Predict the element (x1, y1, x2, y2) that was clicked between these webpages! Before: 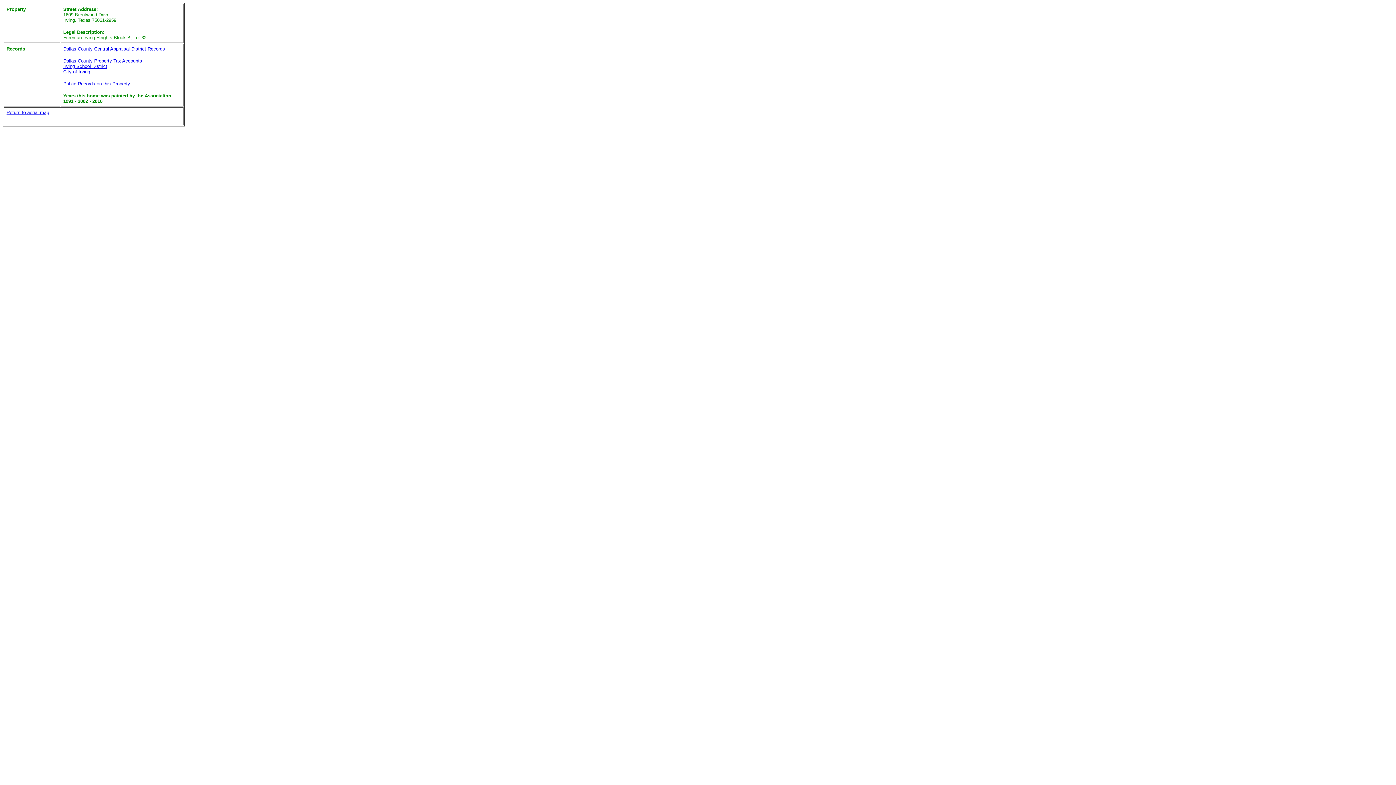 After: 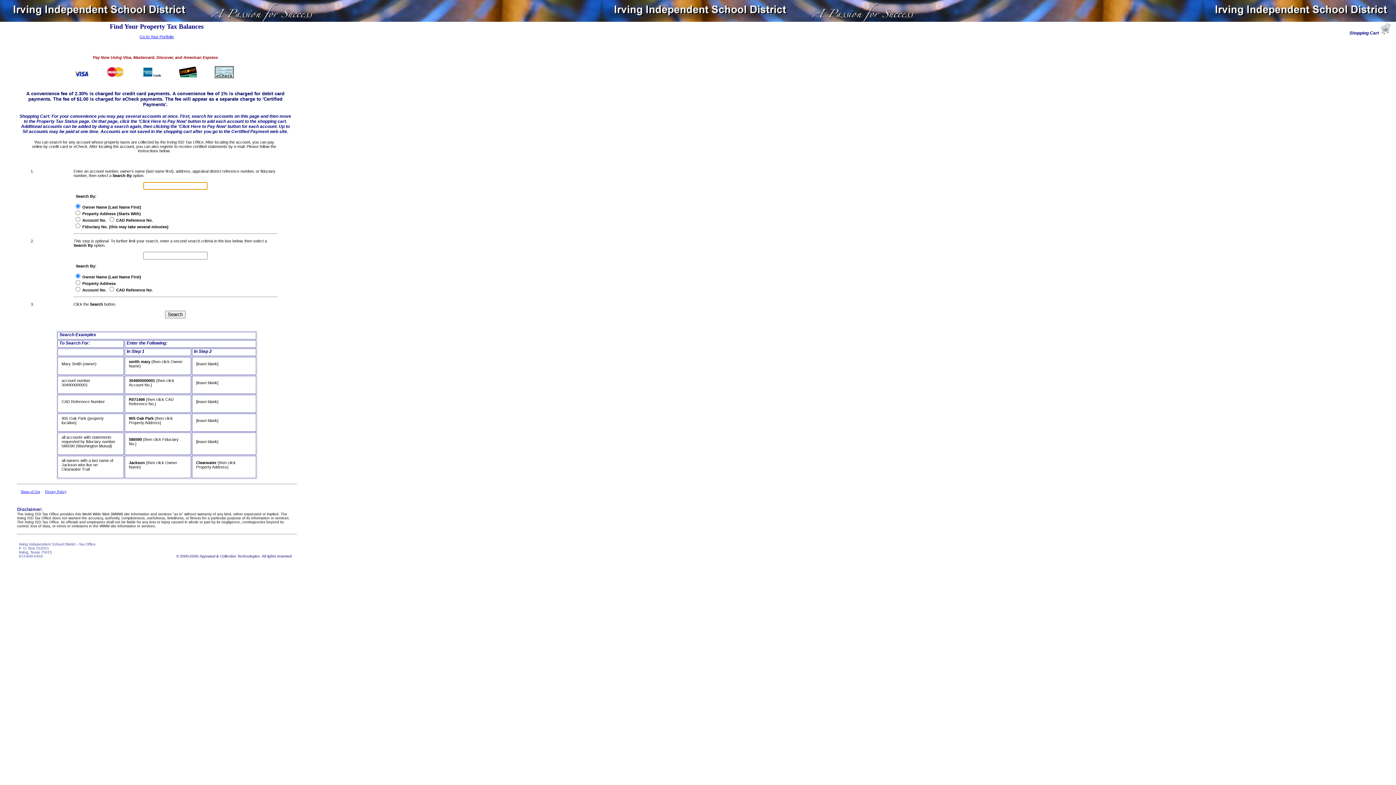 Action: bbox: (63, 63, 107, 69) label: Irving School District